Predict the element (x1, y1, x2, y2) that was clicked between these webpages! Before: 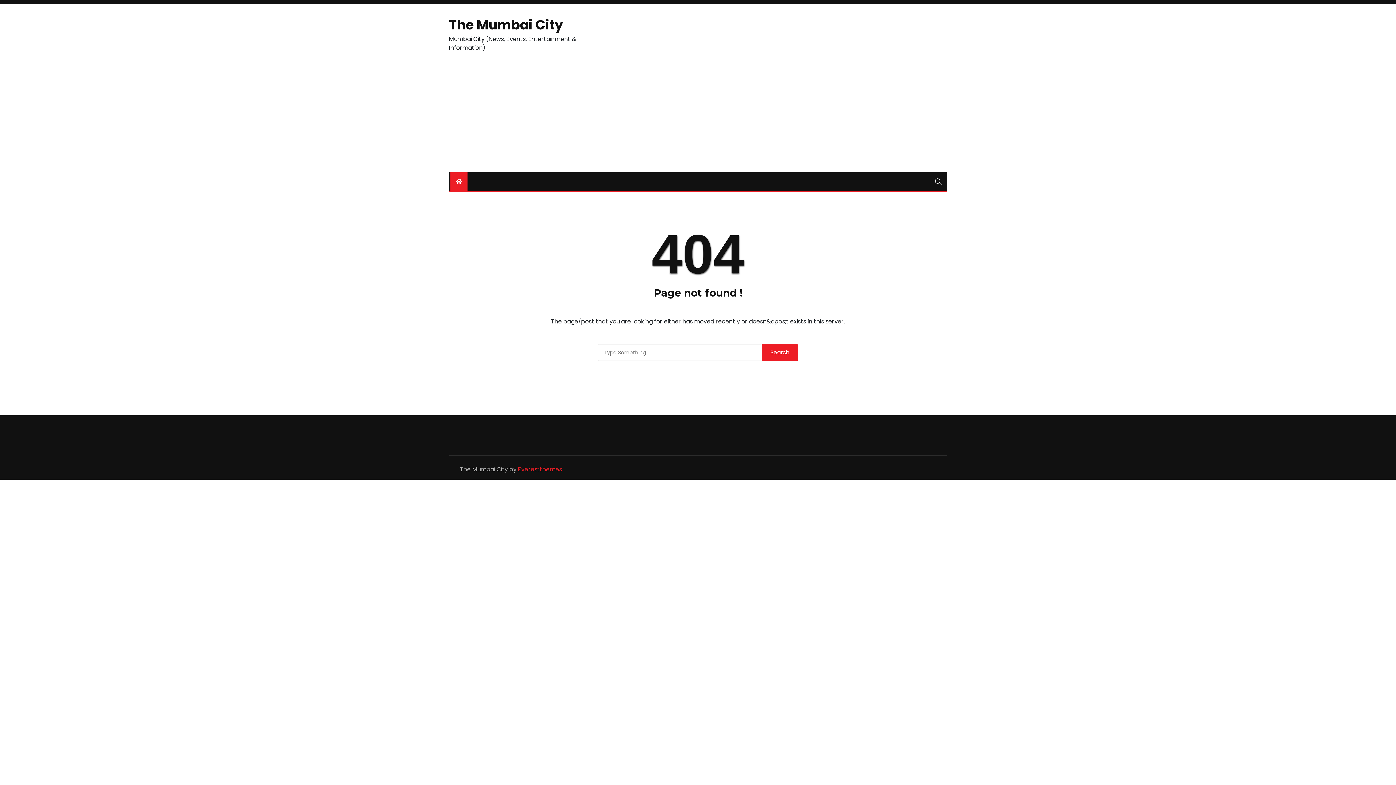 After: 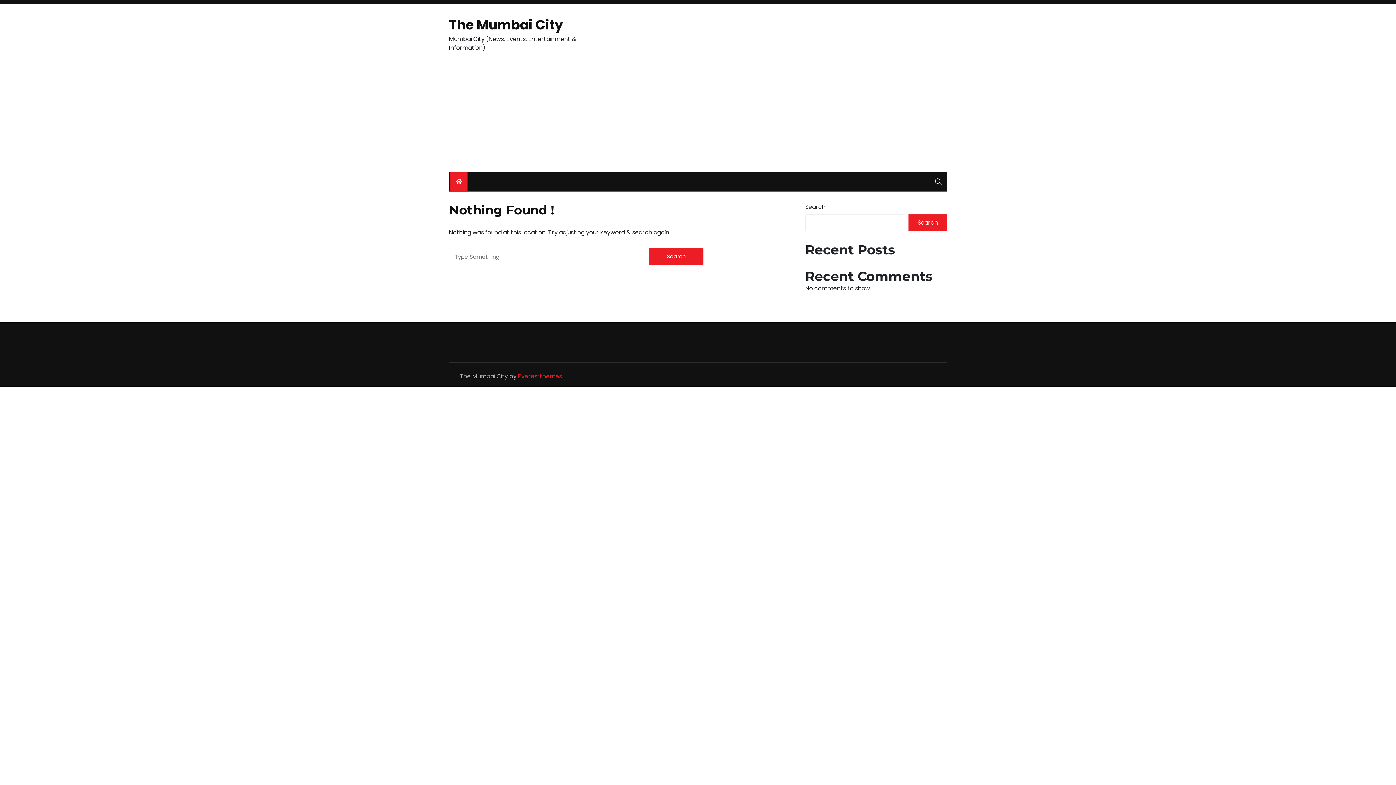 Action: label: The Mumbai City bbox: (449, 15, 563, 34)